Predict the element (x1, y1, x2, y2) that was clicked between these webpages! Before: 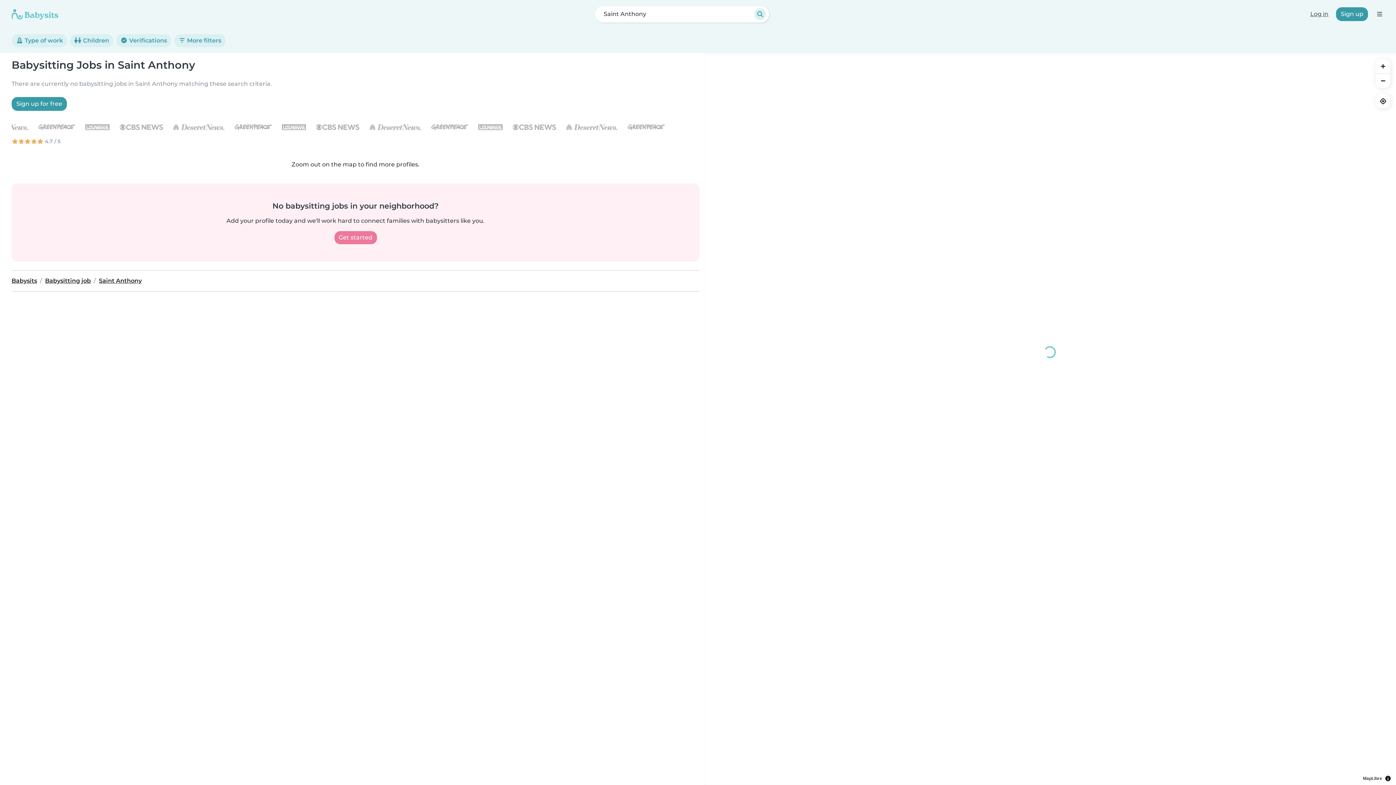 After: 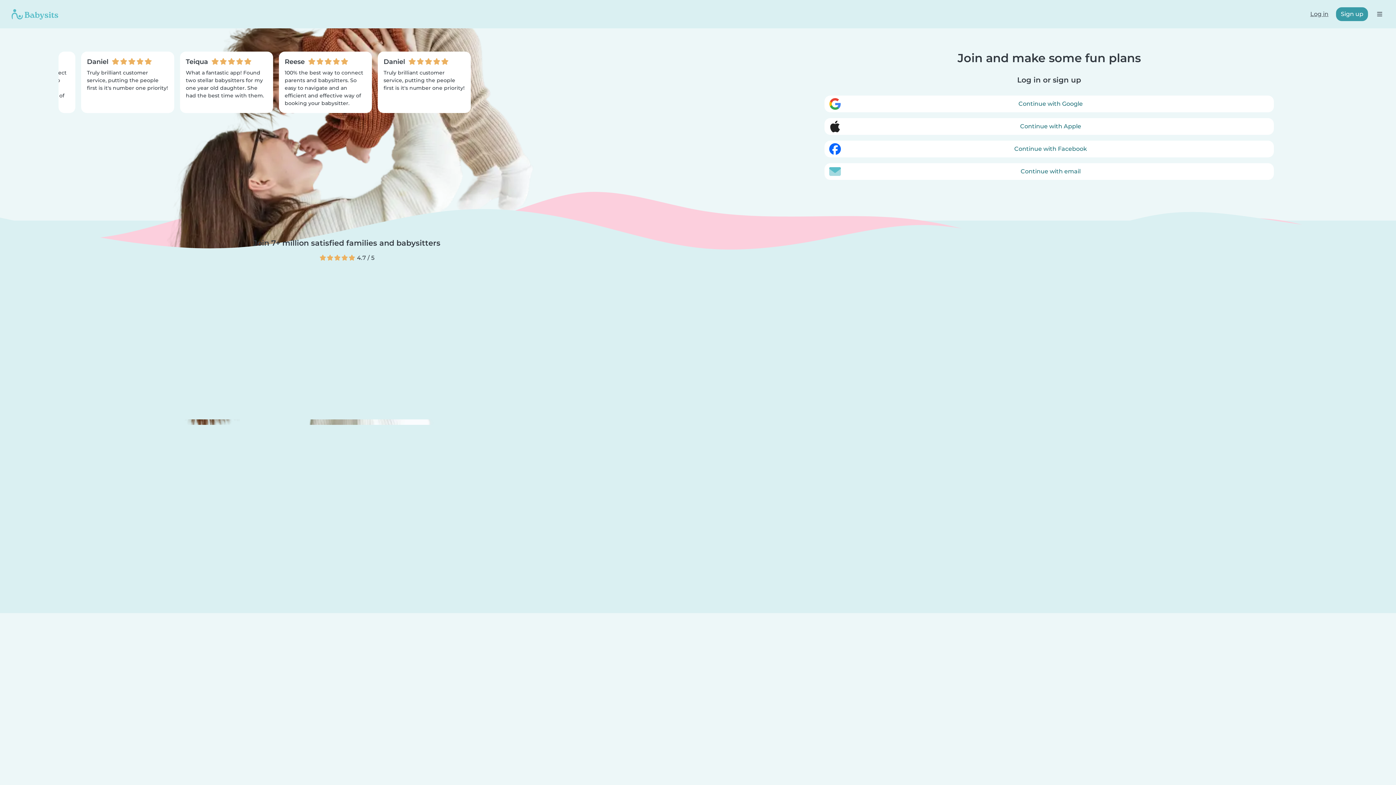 Action: bbox: (1336, 7, 1368, 21) label: Sign up